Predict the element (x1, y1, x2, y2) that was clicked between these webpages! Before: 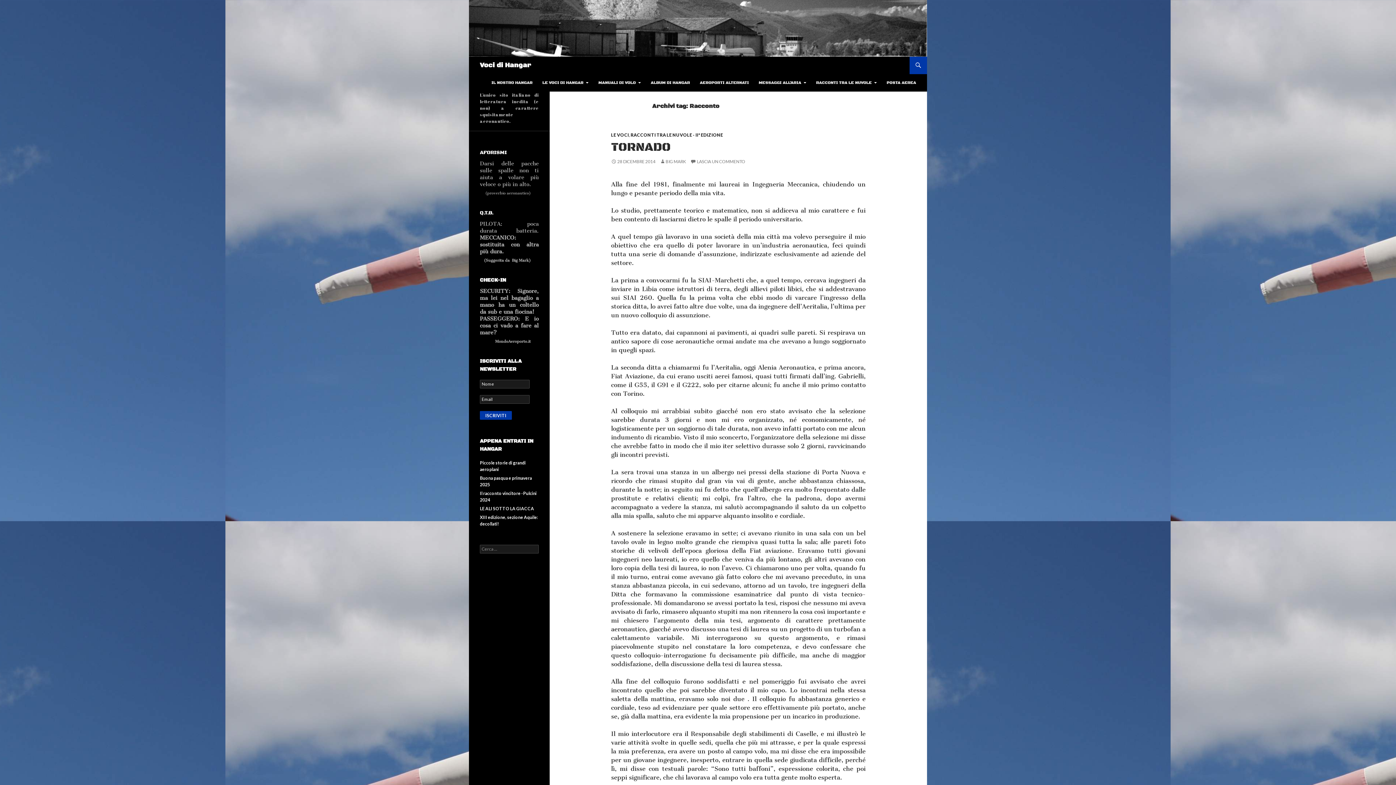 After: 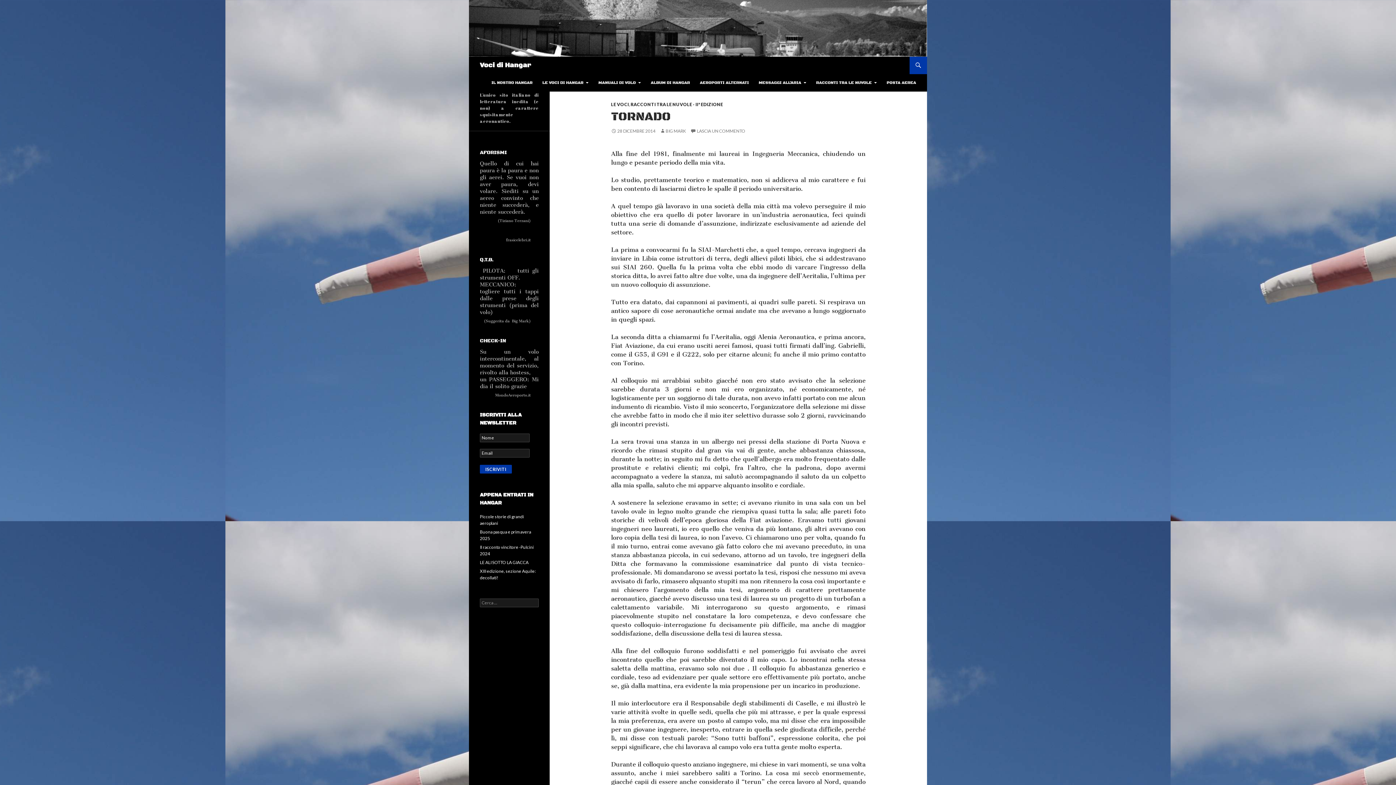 Action: label: TORNADO bbox: (611, 140, 670, 154)